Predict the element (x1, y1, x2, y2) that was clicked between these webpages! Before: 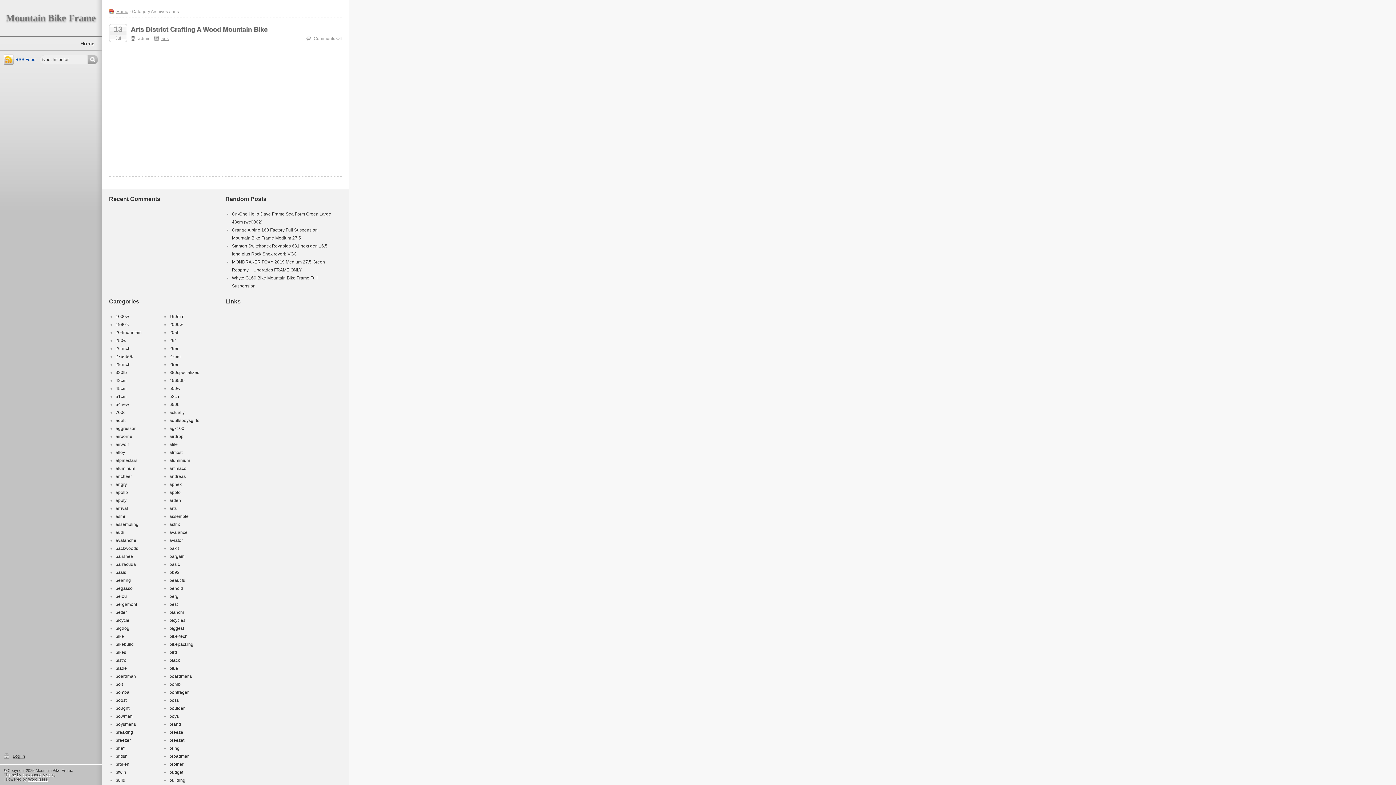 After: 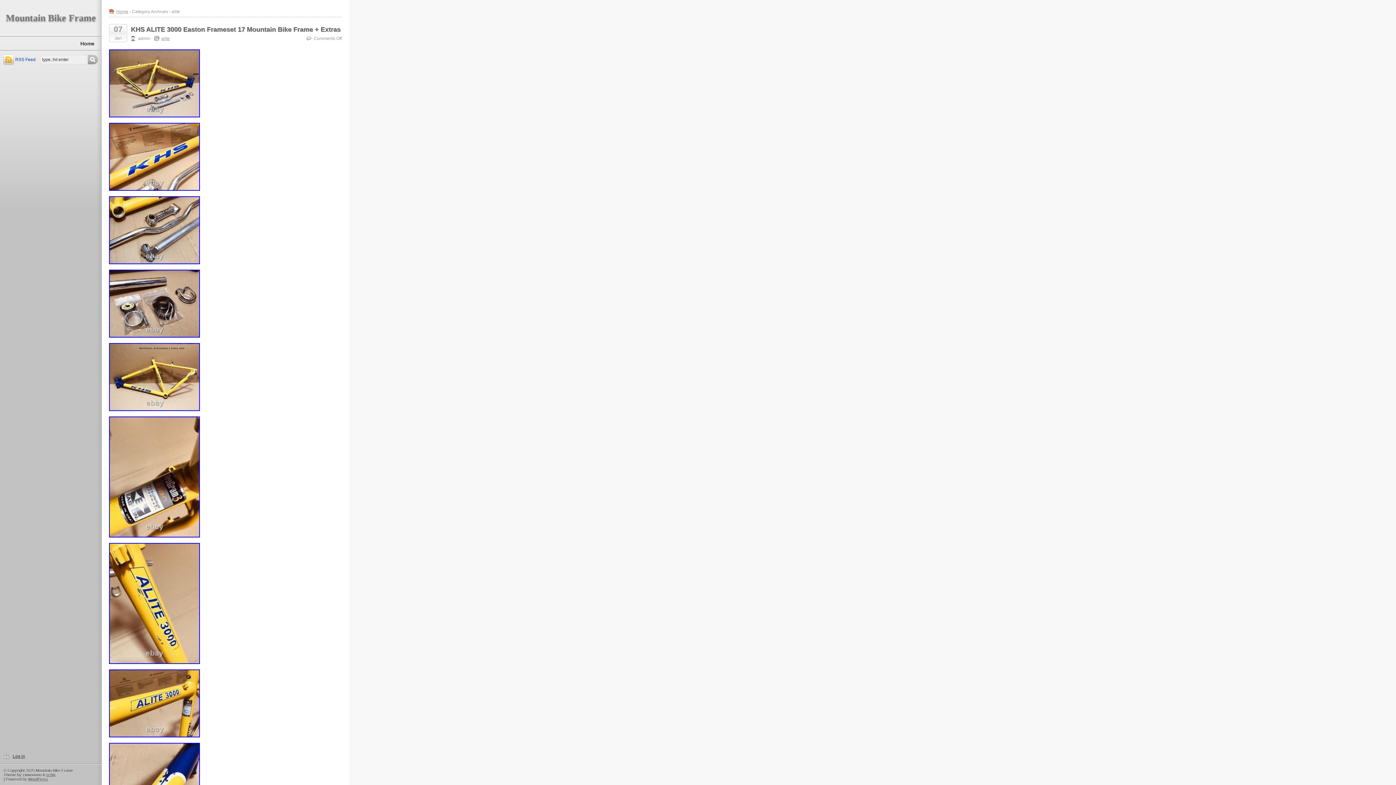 Action: bbox: (169, 442, 177, 447) label: alite